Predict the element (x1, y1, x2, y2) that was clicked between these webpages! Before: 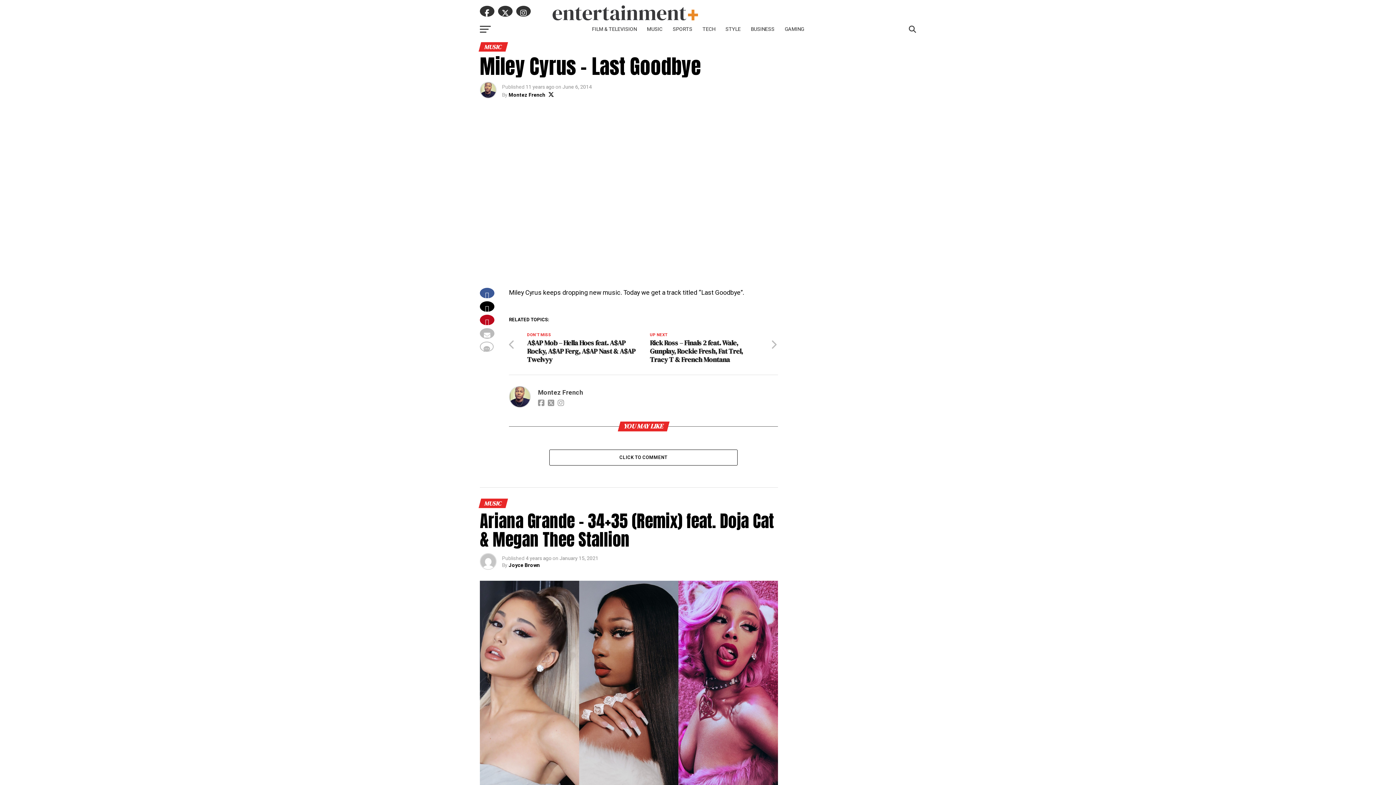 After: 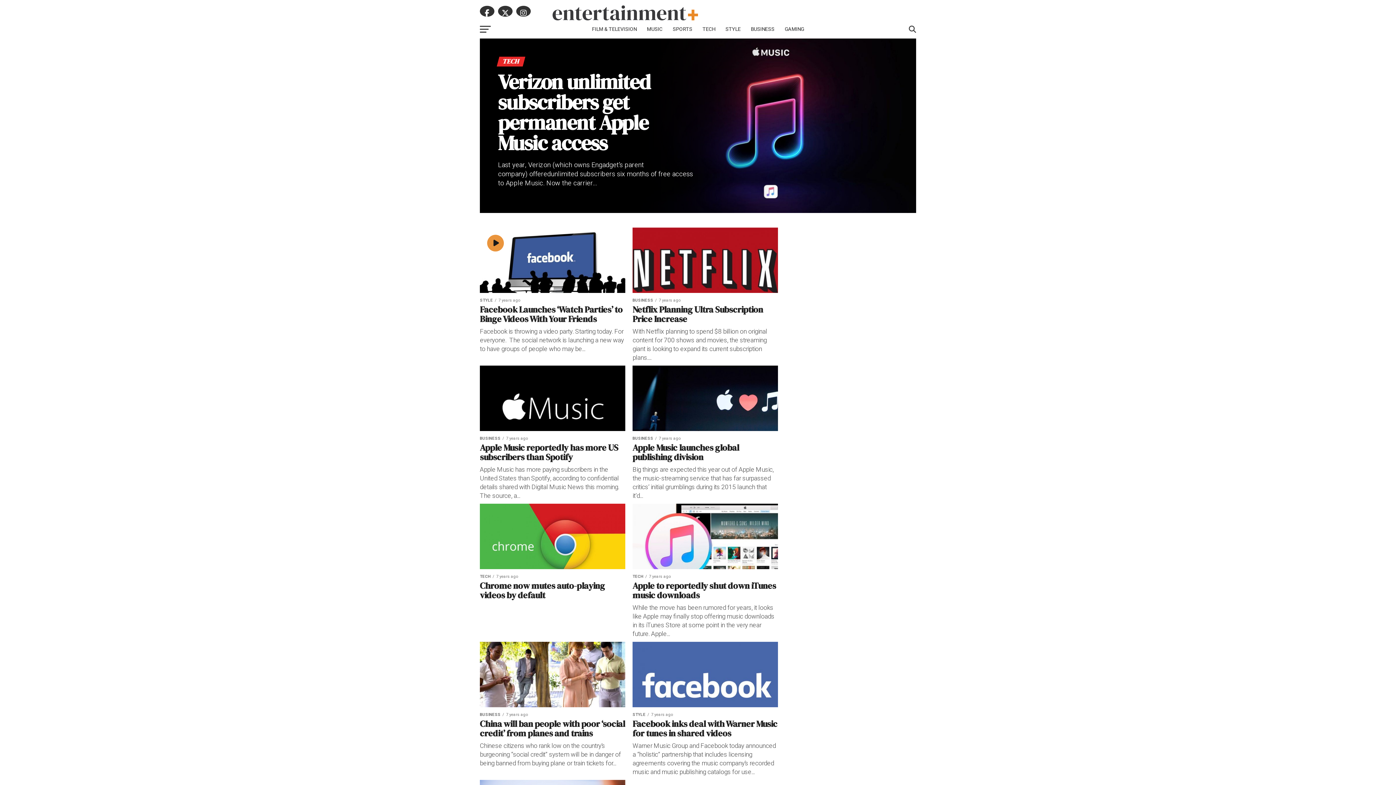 Action: bbox: (698, 20, 719, 38) label: TECH